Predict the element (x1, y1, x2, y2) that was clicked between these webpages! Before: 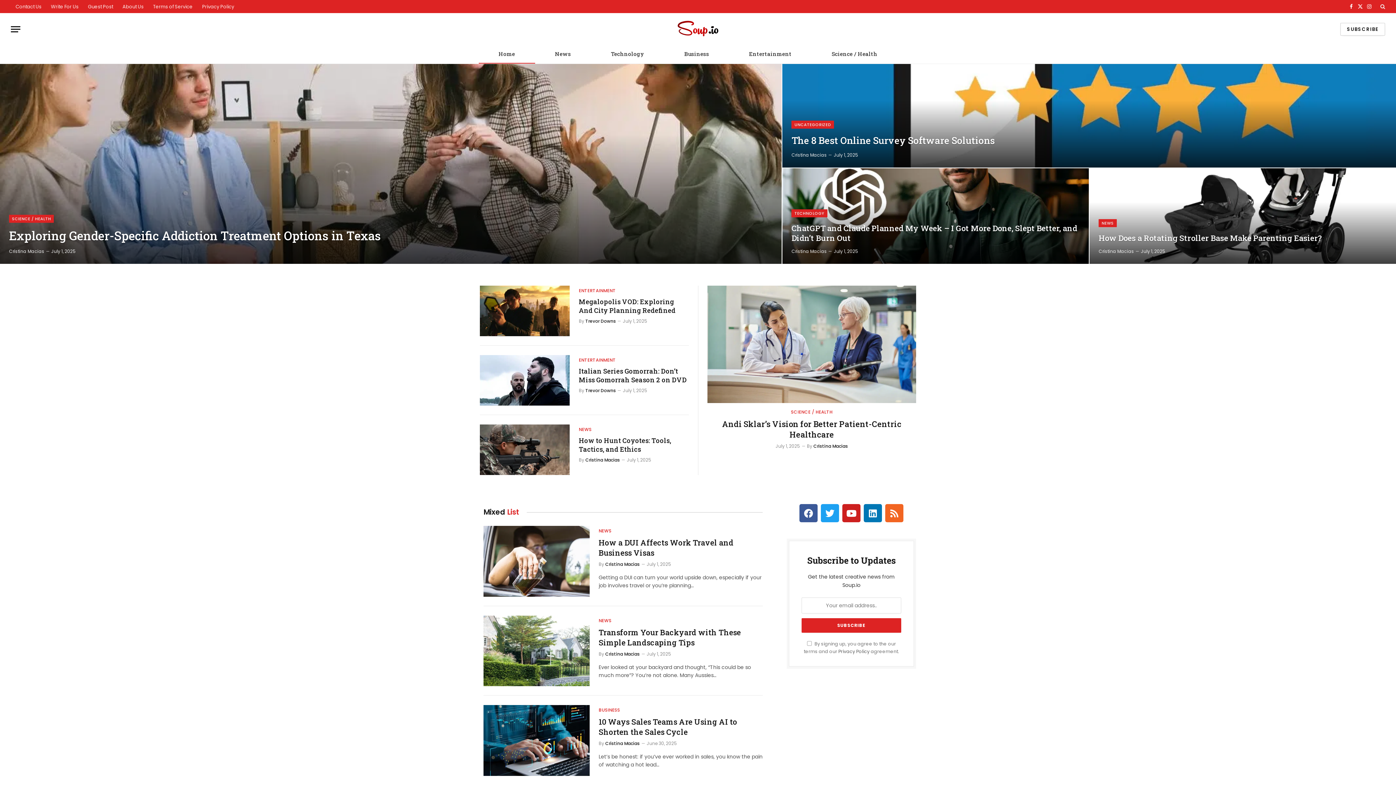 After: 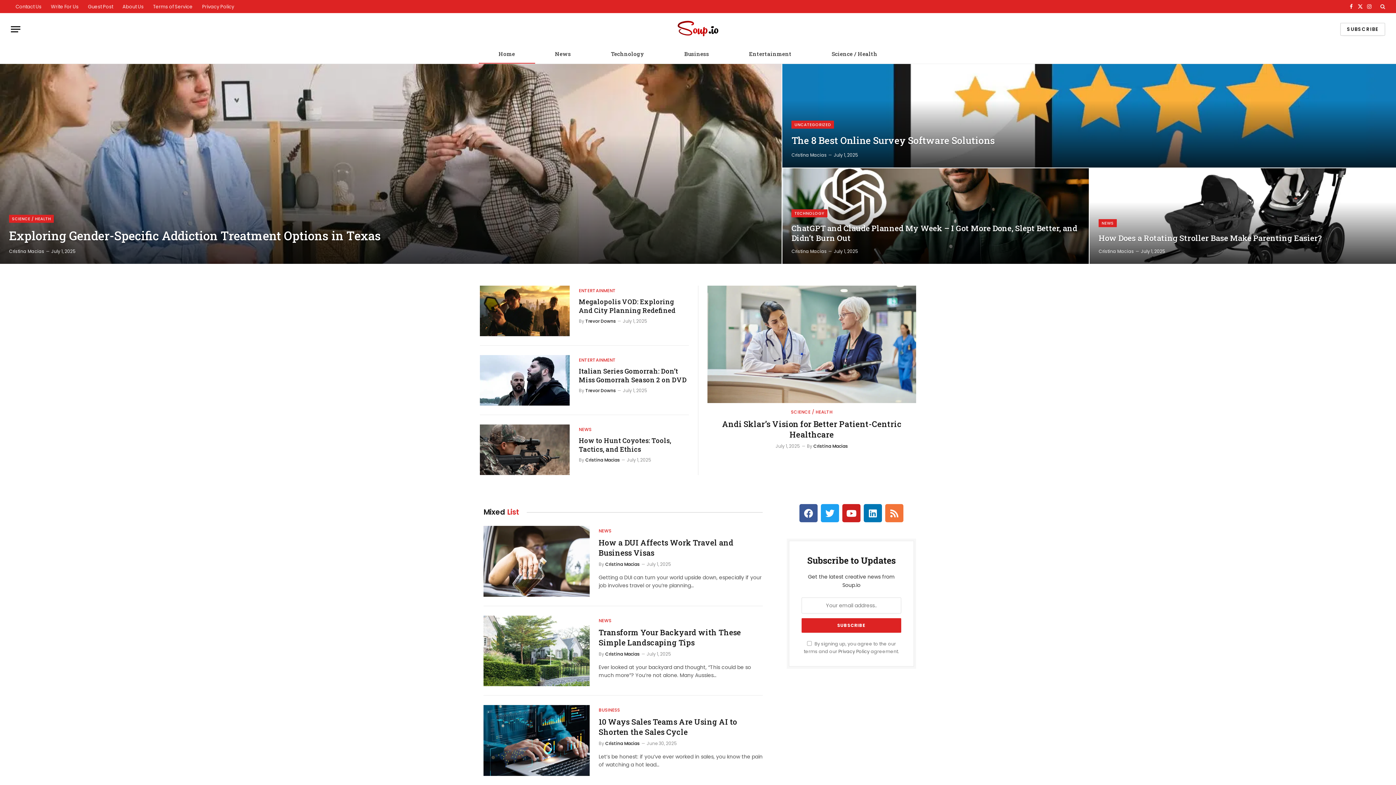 Action: label: Rss bbox: (885, 504, 903, 522)